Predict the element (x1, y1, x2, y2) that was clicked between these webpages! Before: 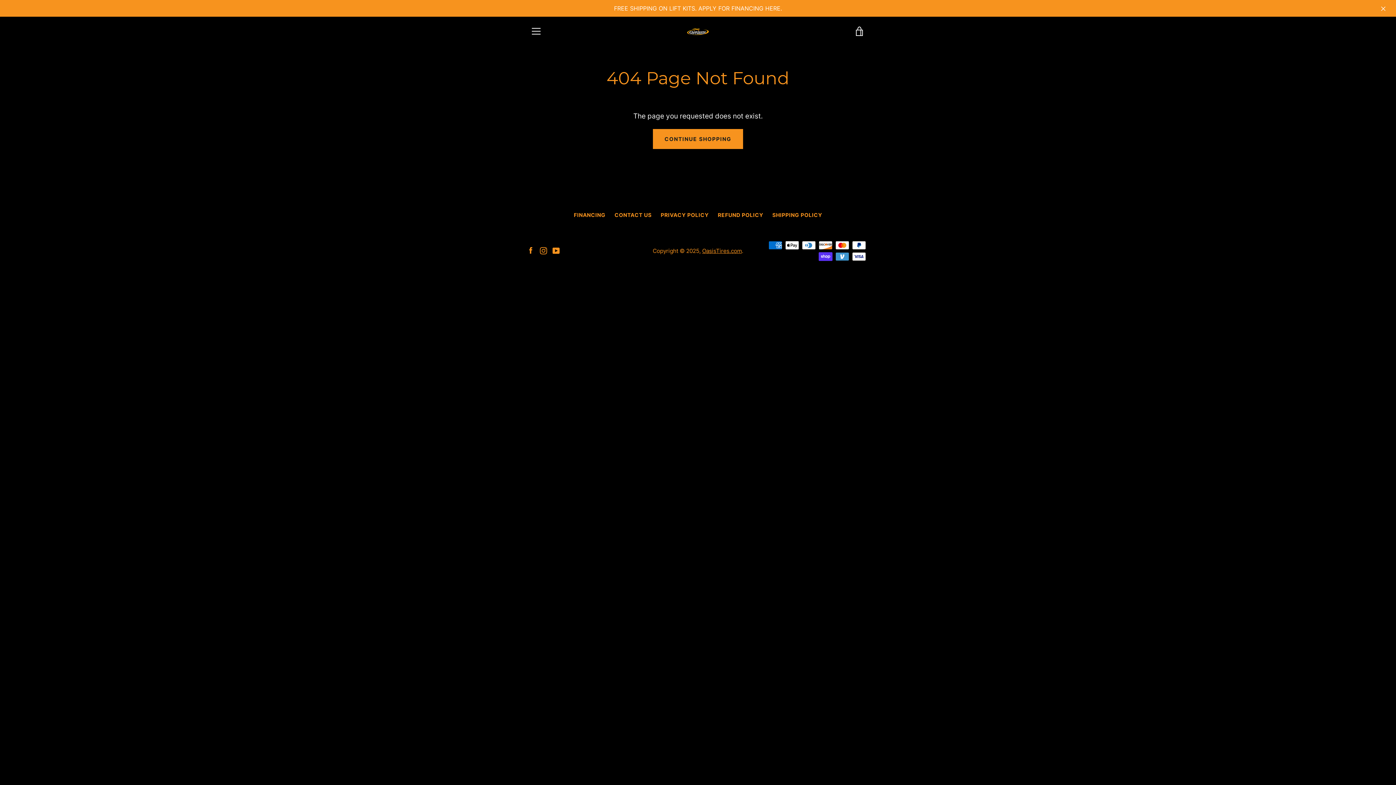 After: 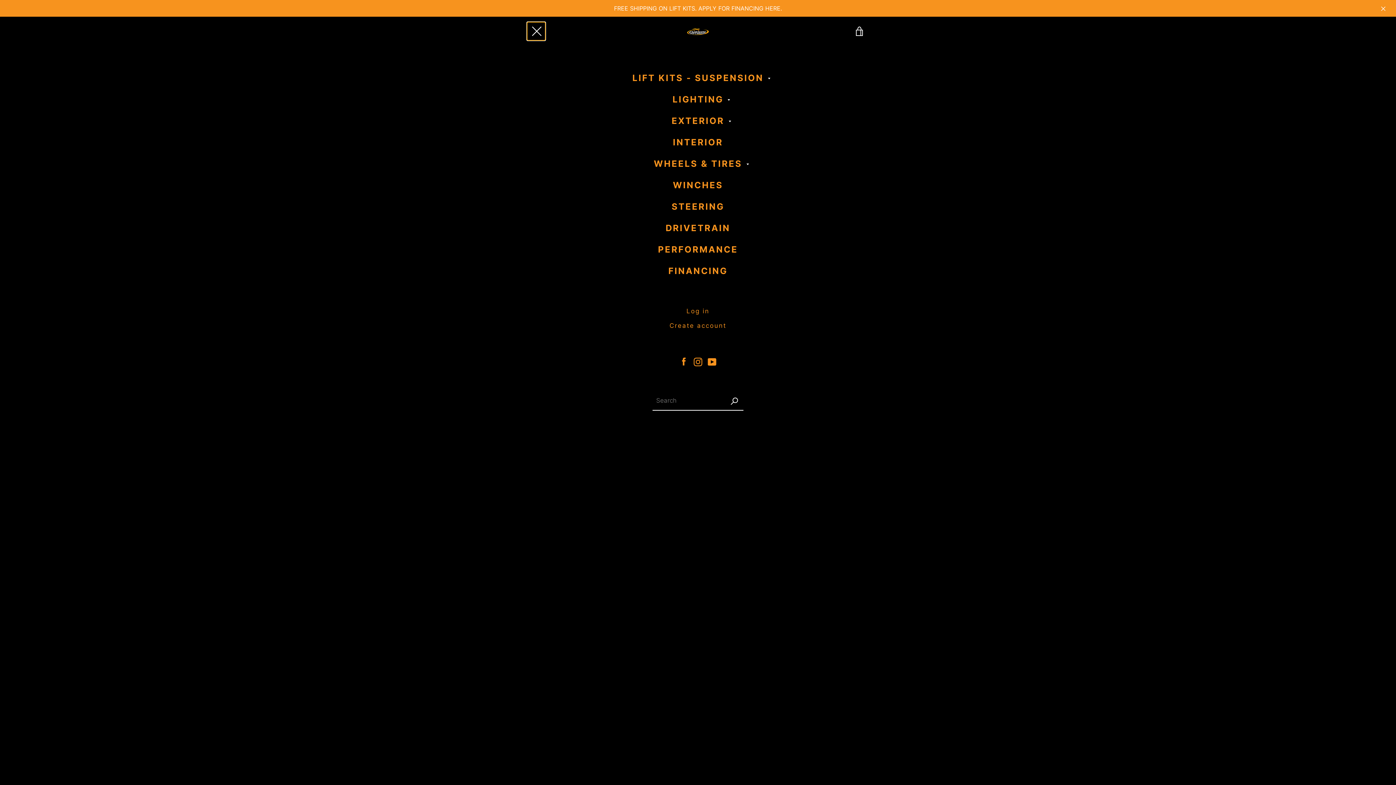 Action: label: MENU bbox: (527, 22, 545, 40)